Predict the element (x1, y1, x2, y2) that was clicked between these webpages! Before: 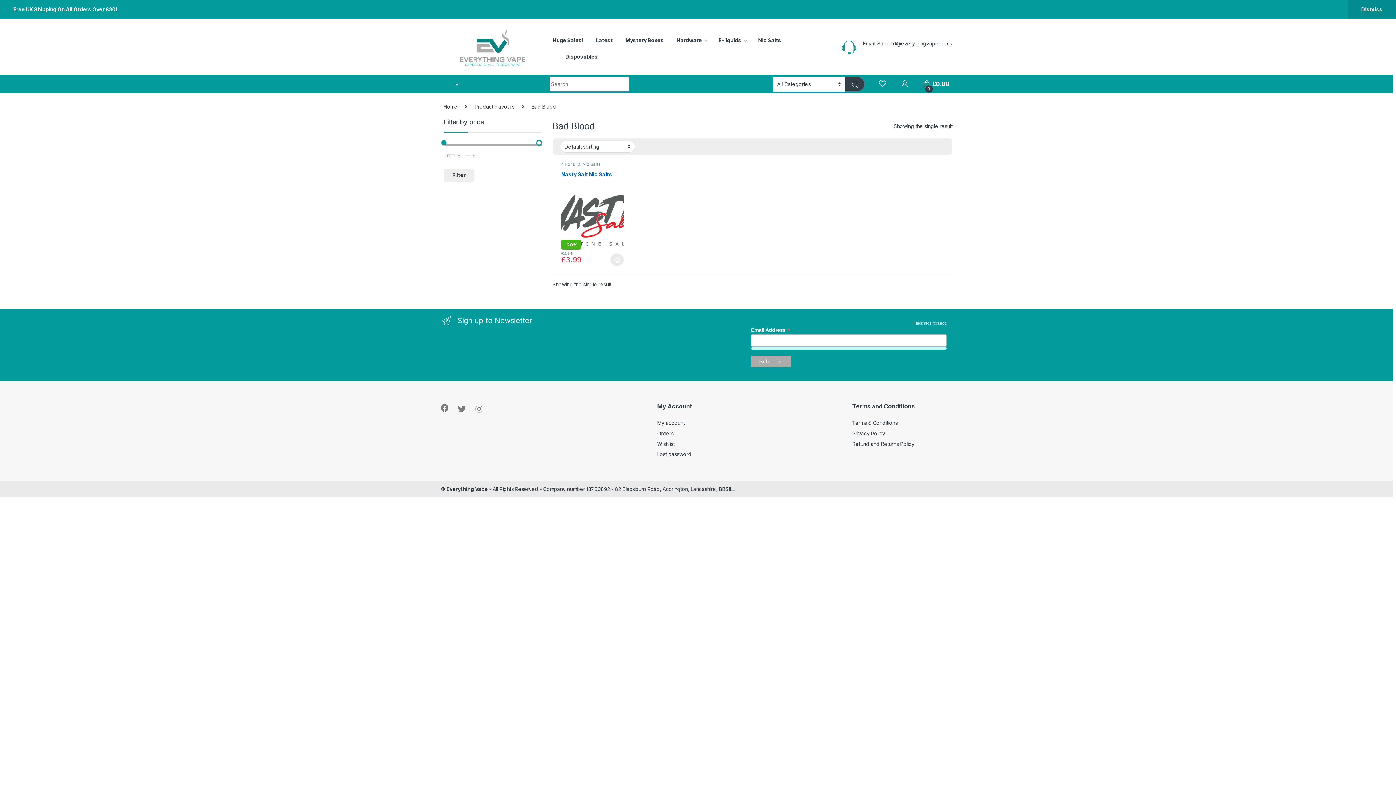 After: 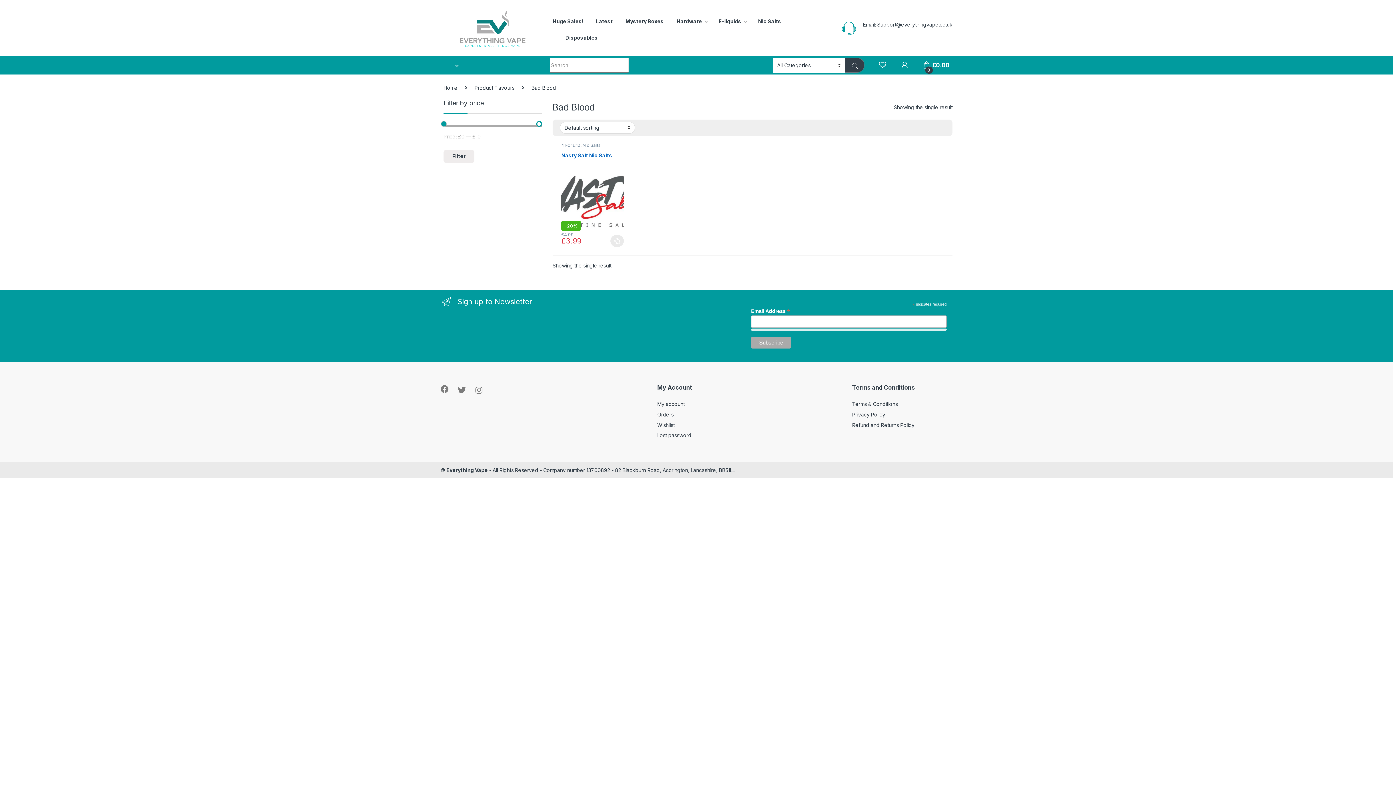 Action: bbox: (1348, 0, 1396, 18) label: Dismiss